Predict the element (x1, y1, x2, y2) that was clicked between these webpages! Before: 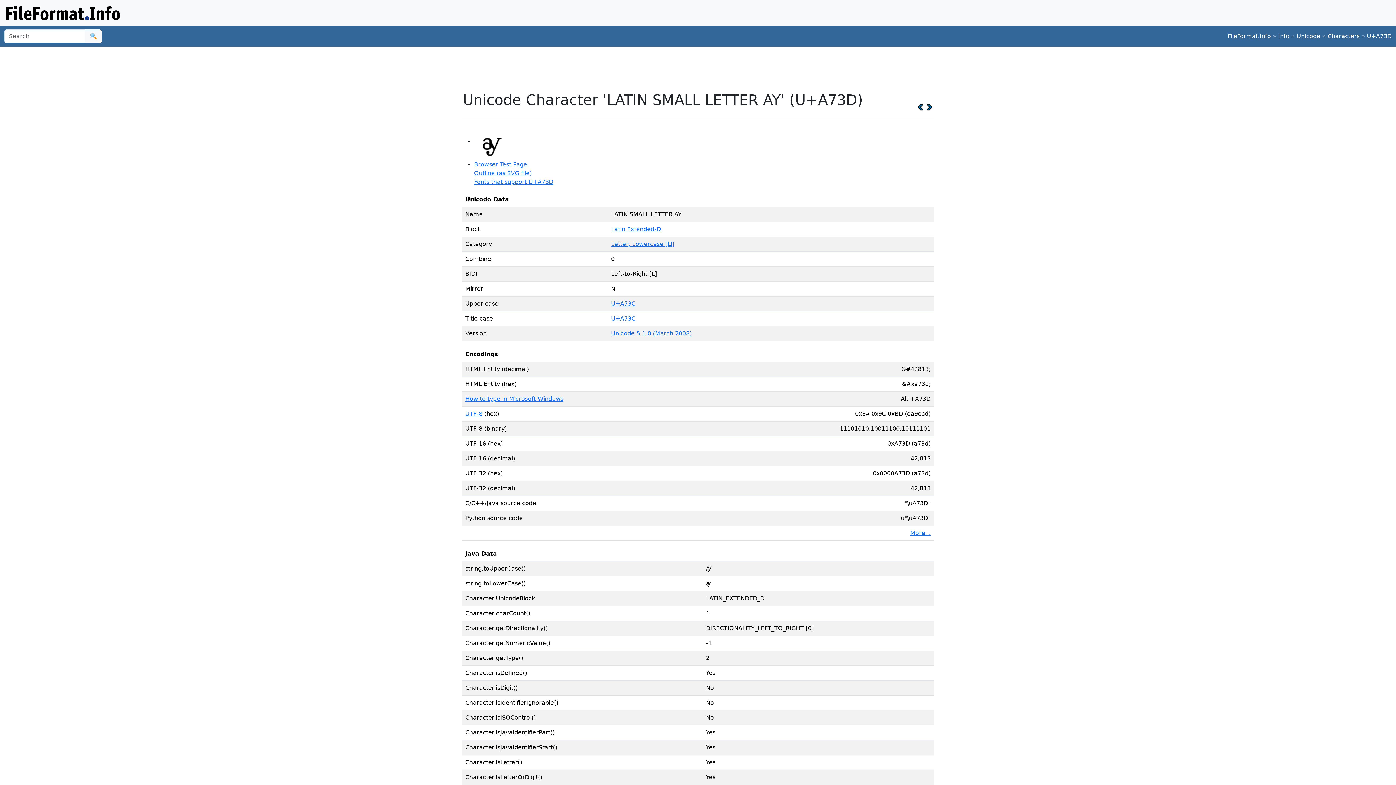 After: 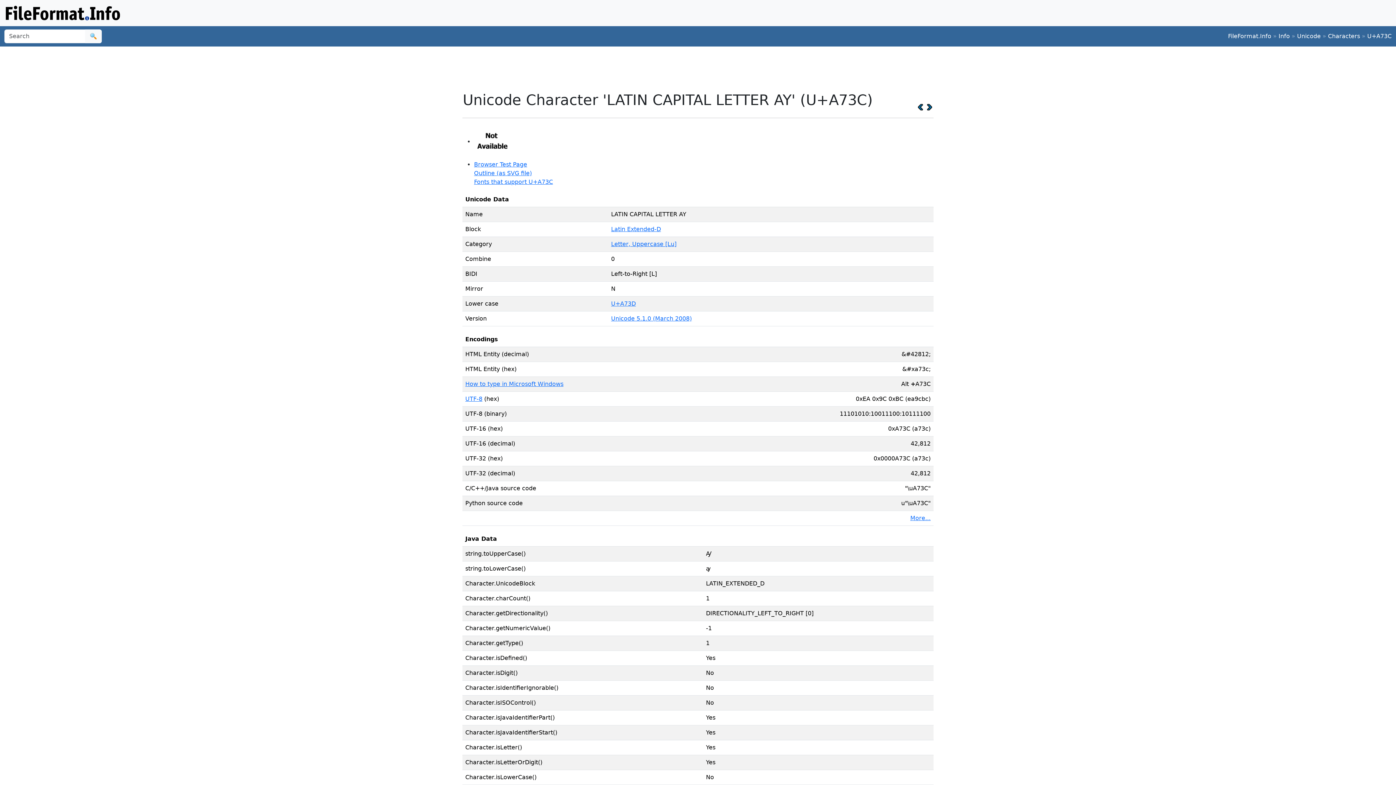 Action: bbox: (917, 103, 924, 110)